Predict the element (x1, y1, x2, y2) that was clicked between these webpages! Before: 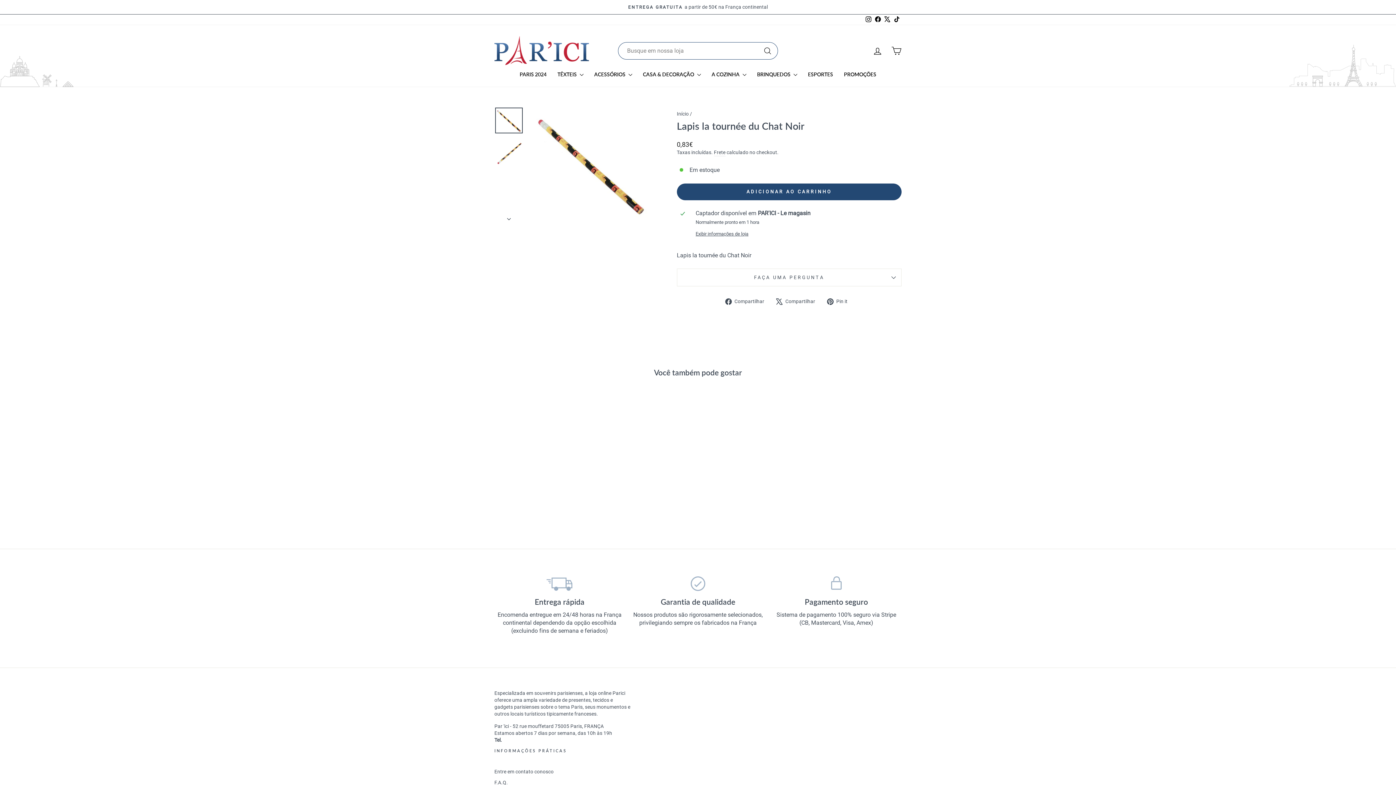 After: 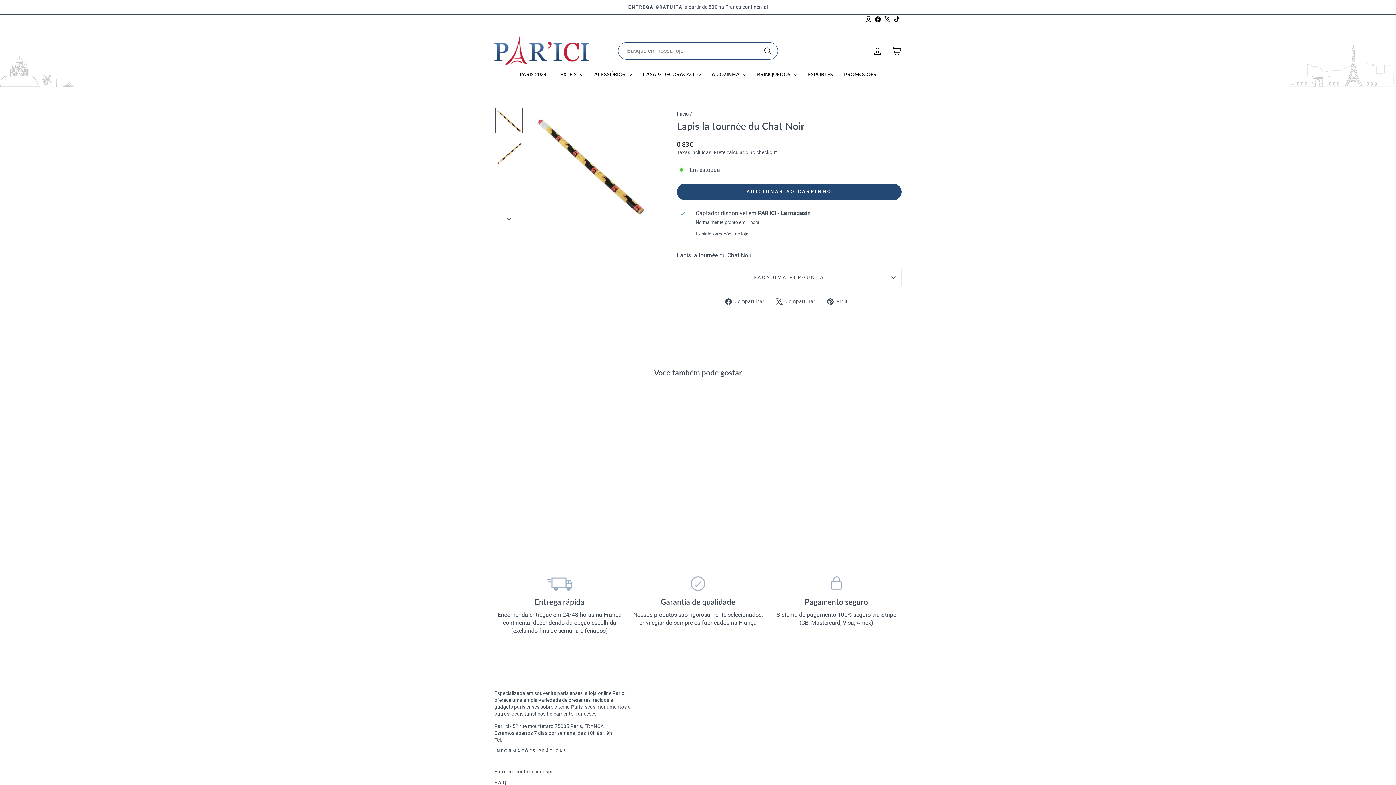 Action: bbox: (494, 490, 590, 510) label: Lapis la tournée du Chat Noir
0,83€